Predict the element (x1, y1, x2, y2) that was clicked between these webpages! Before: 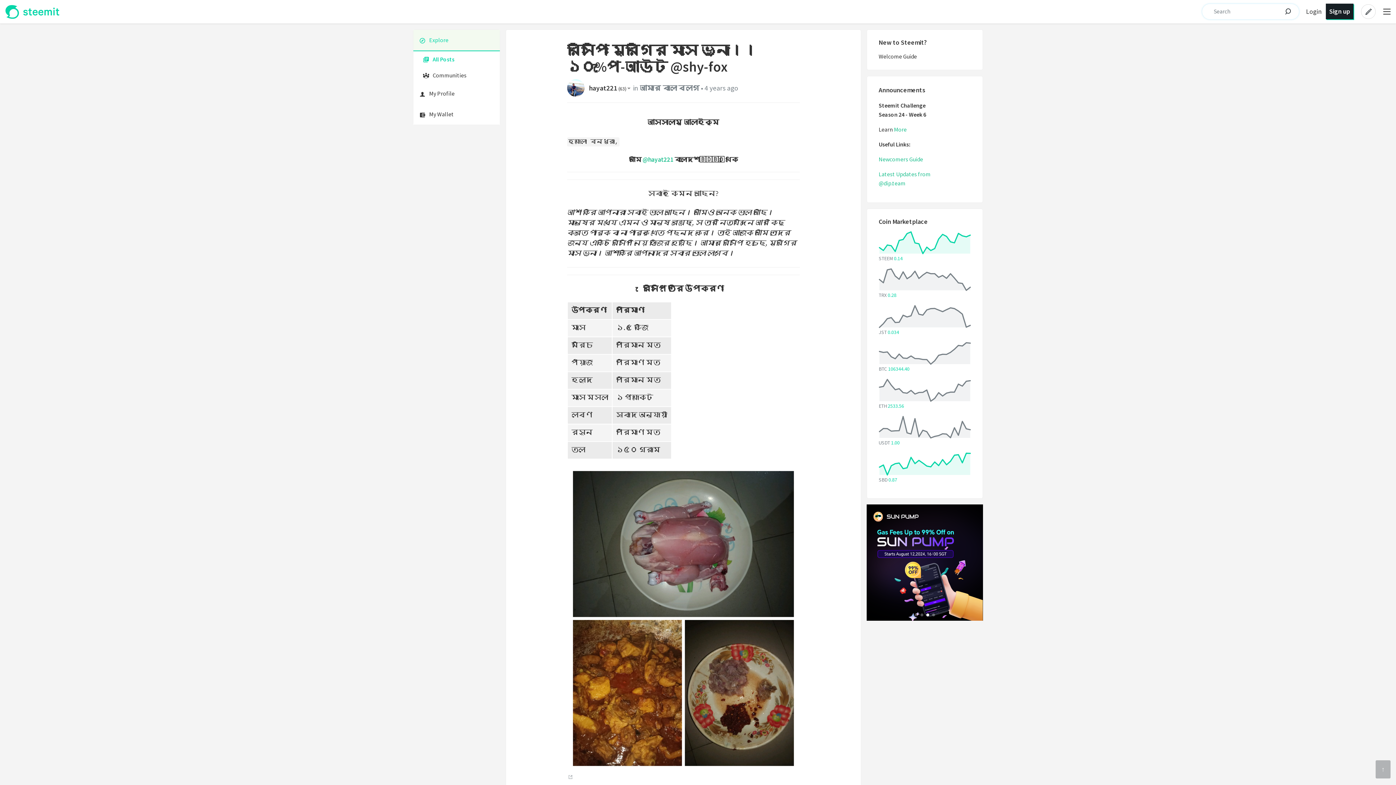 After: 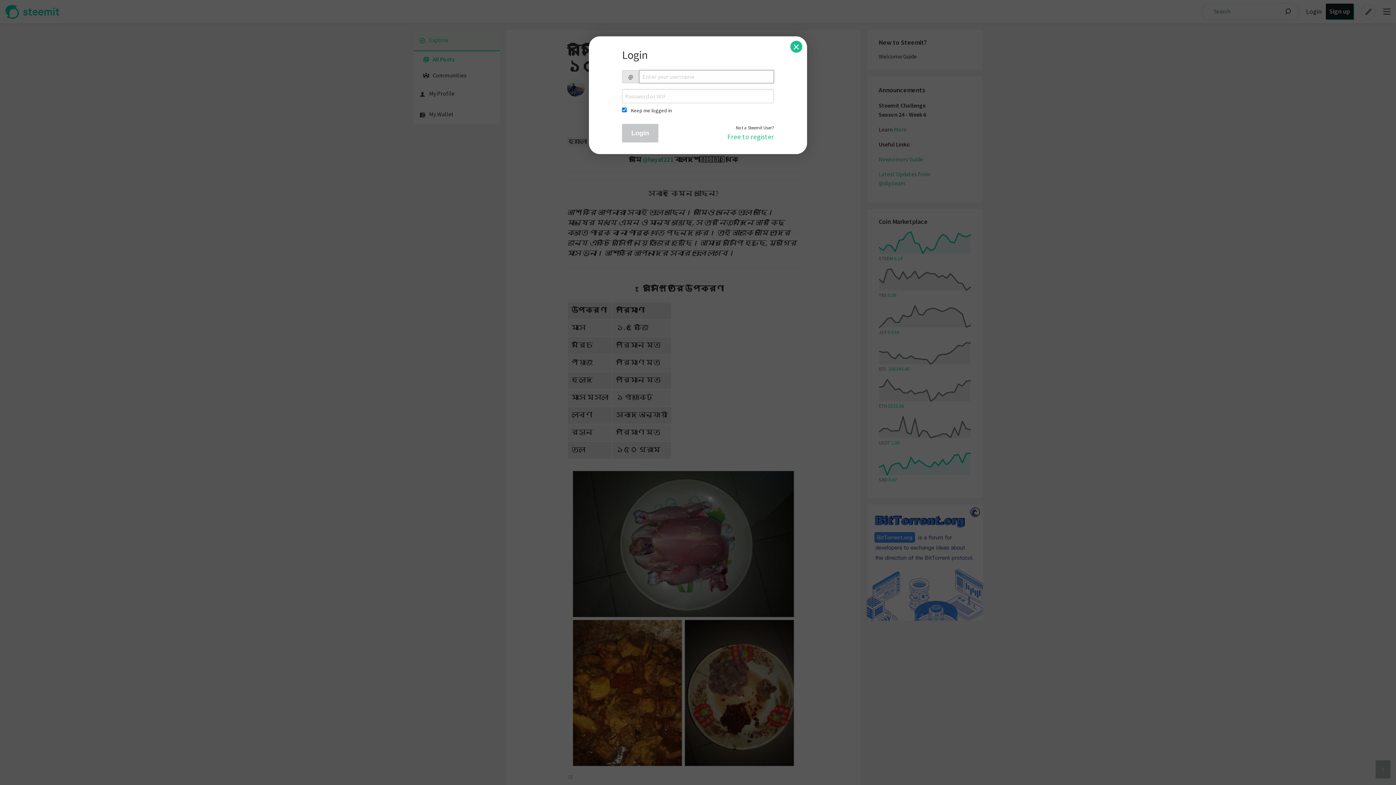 Action: bbox: (413, 104, 500, 124) label: My Wallet